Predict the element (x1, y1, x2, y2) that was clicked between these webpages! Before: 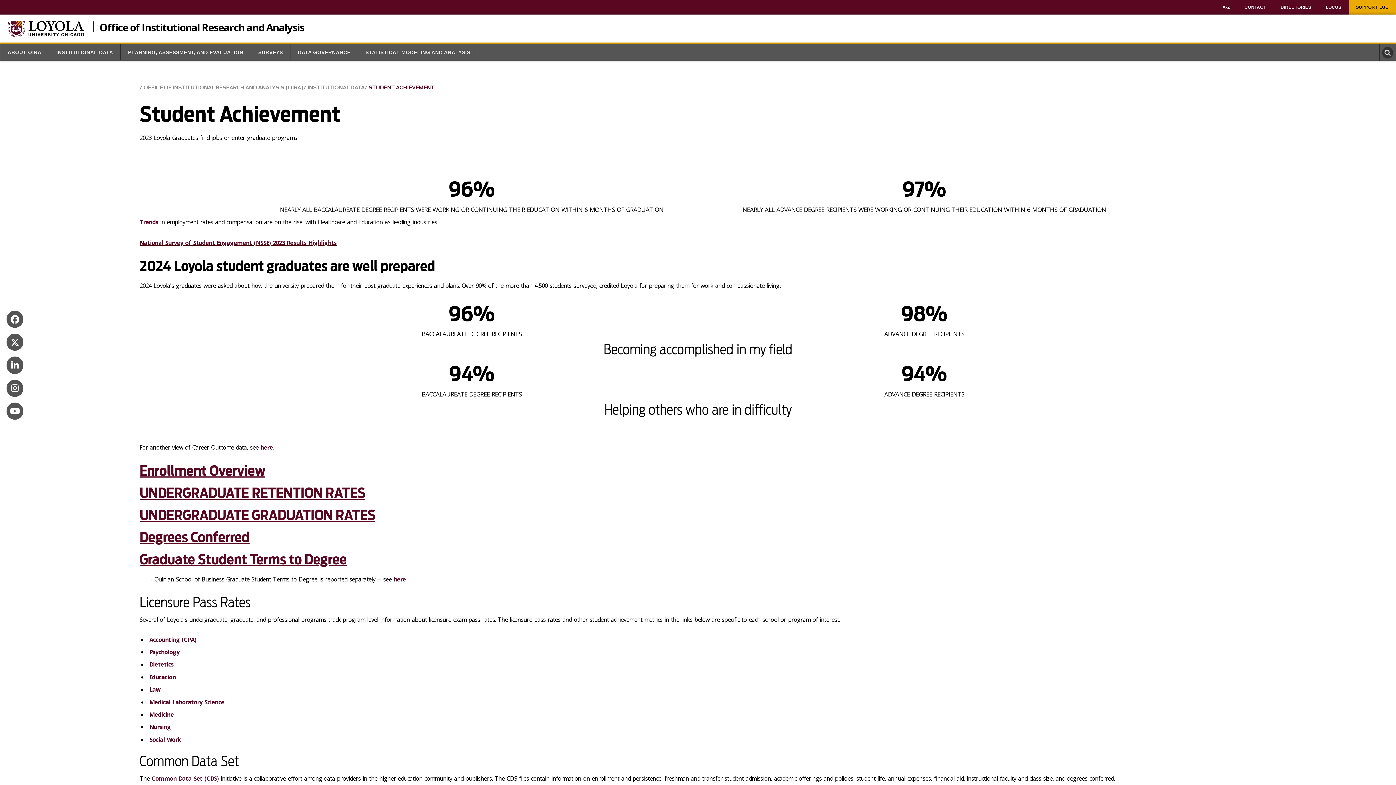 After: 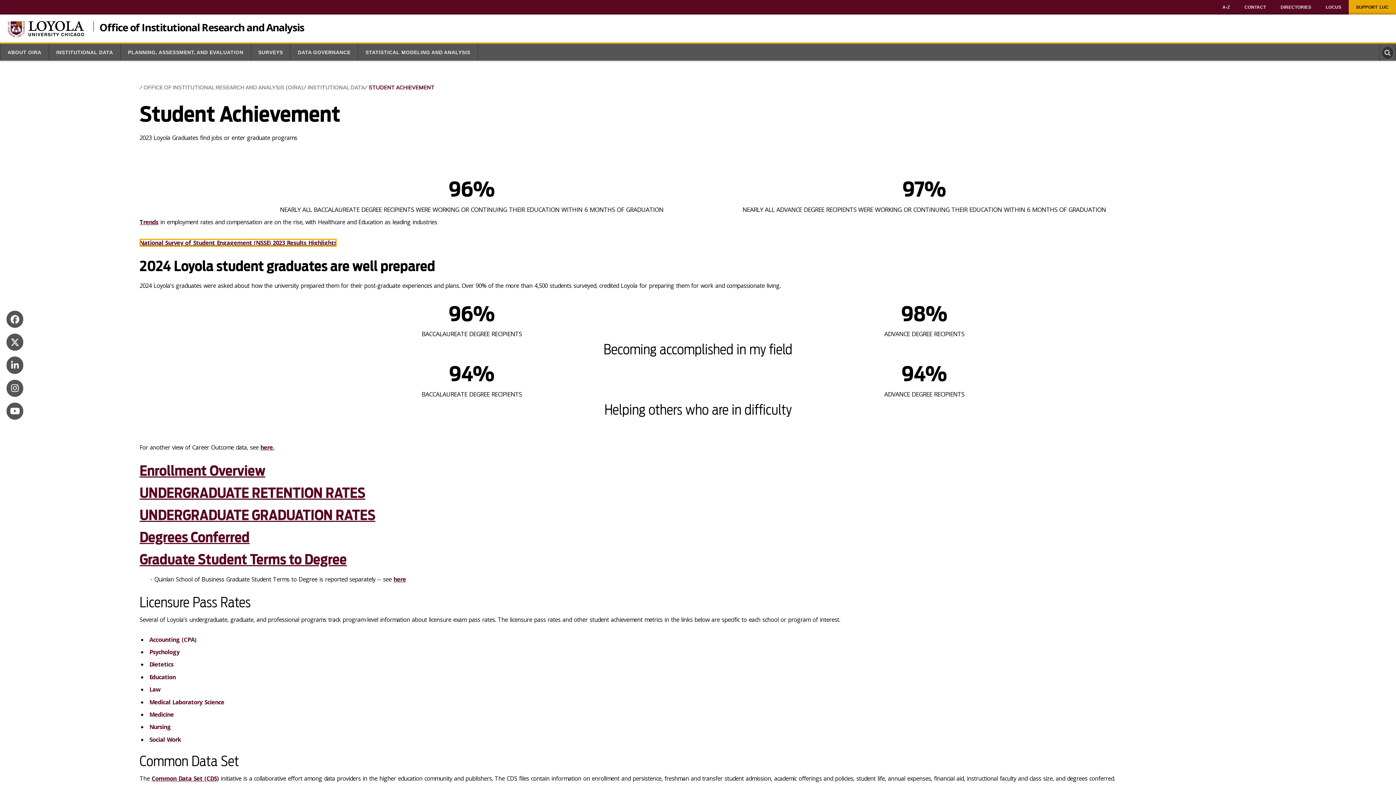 Action: label: National Survey of Student Engagement (NSSE) 2023 Results Highlights bbox: (139, 238, 336, 246)